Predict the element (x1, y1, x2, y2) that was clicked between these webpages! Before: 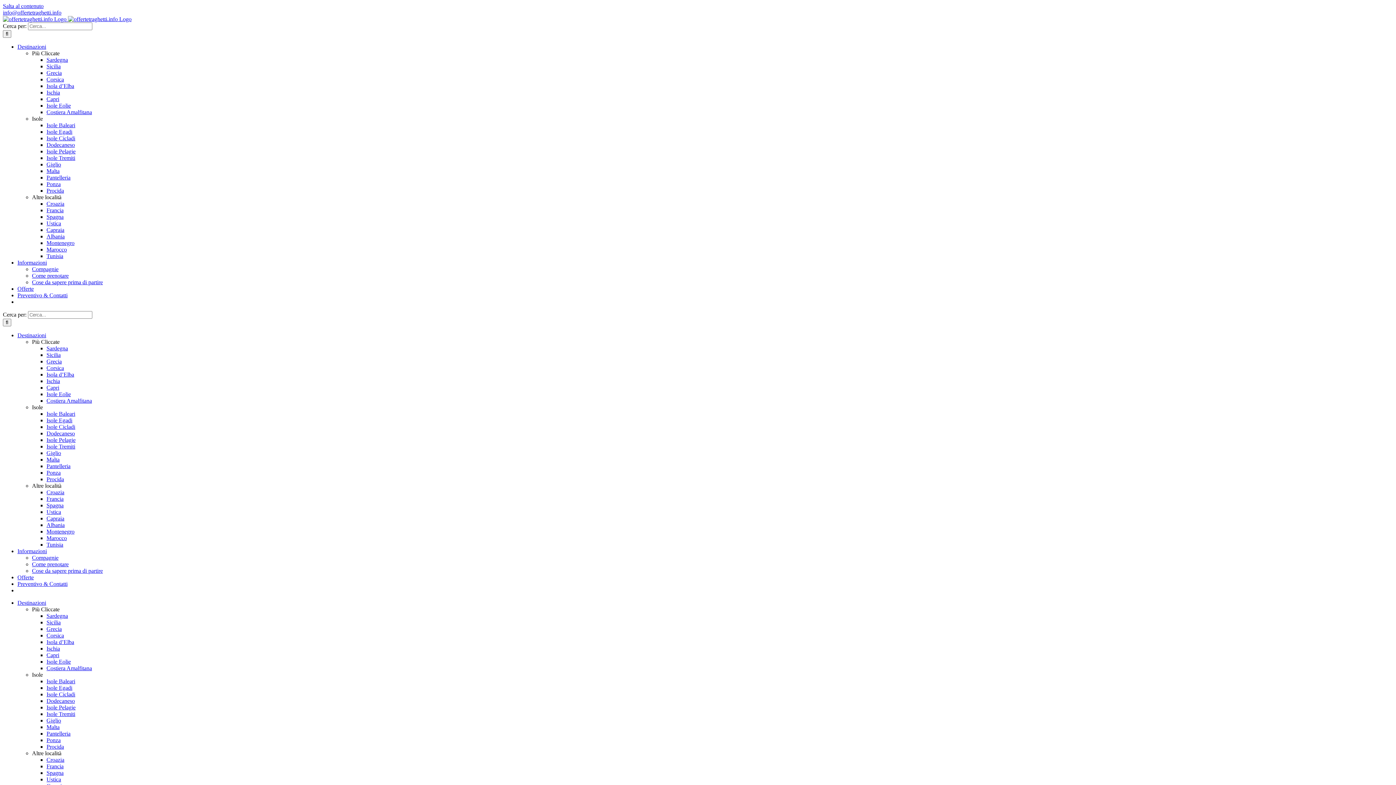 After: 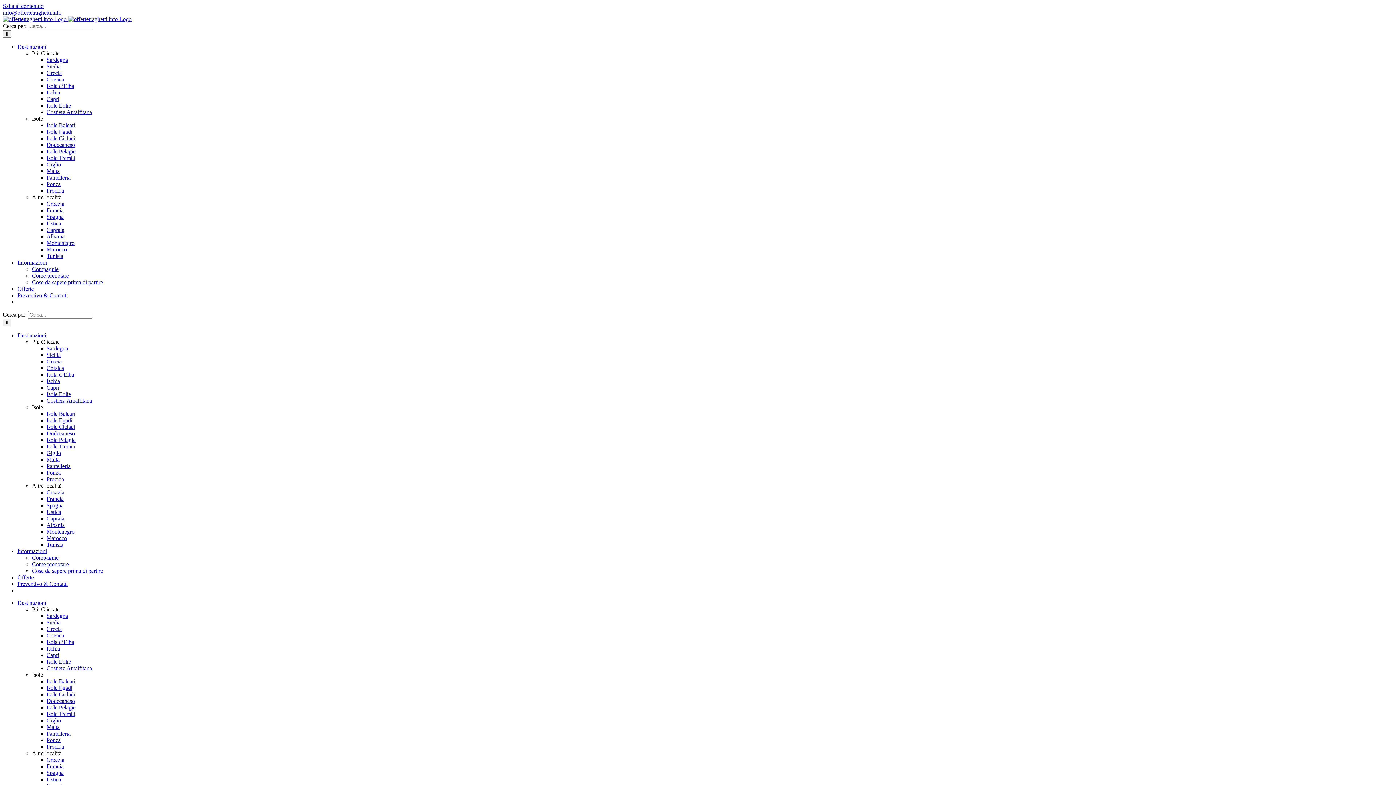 Action: bbox: (46, 711, 75, 717) label: Isole Tremiti